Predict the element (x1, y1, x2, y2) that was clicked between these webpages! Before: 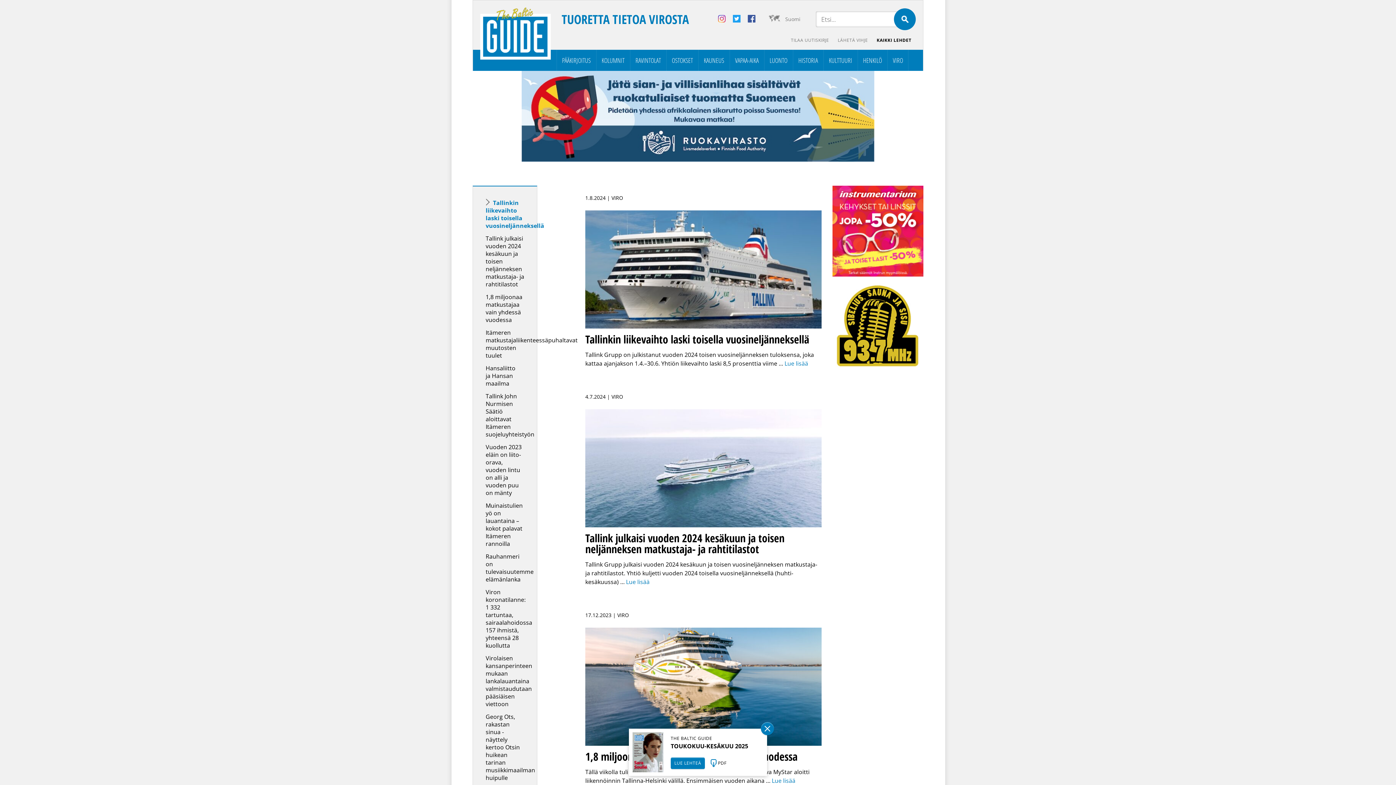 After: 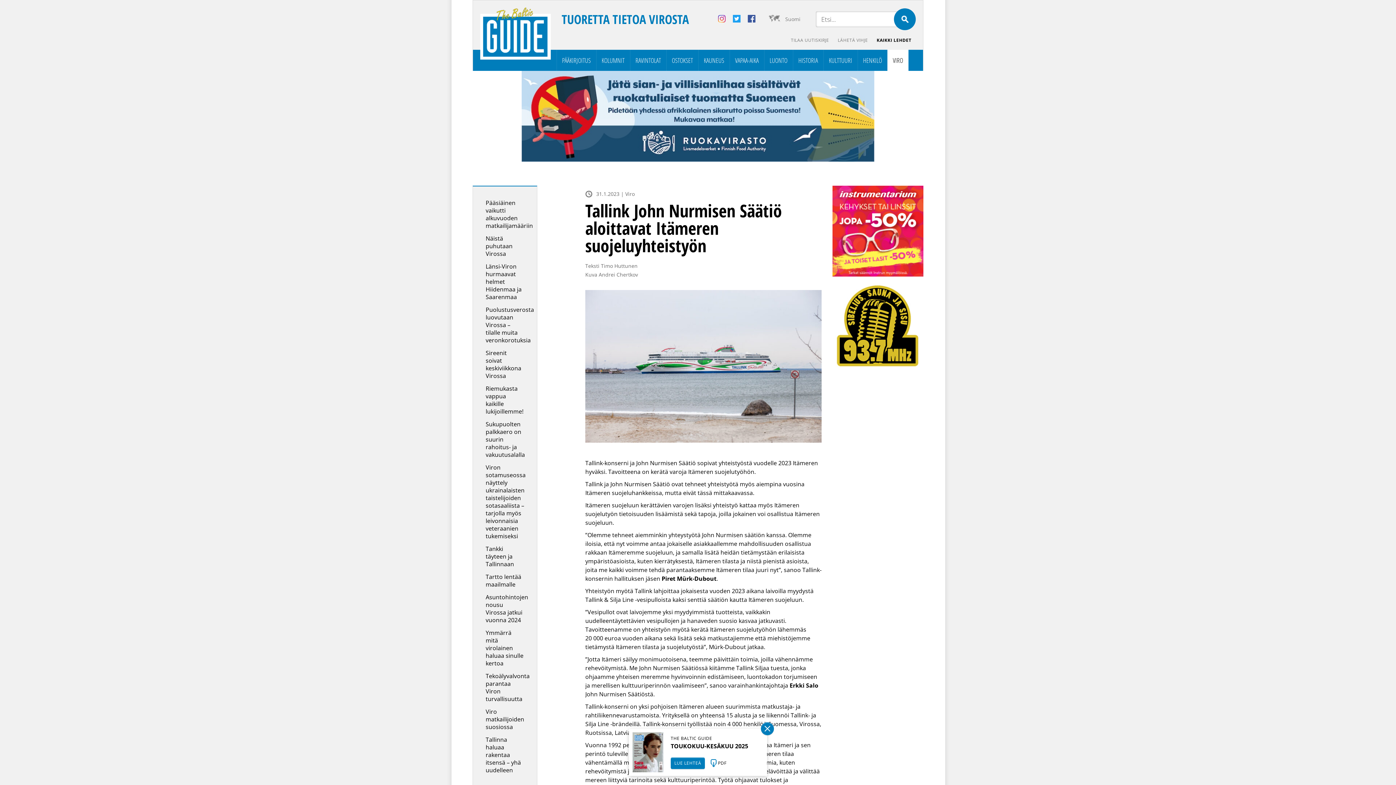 Action: label: Tallink John Nurmisen Säätiö aloittavat Itämeren suojeluyhteistyön  bbox: (485, 392, 536, 438)